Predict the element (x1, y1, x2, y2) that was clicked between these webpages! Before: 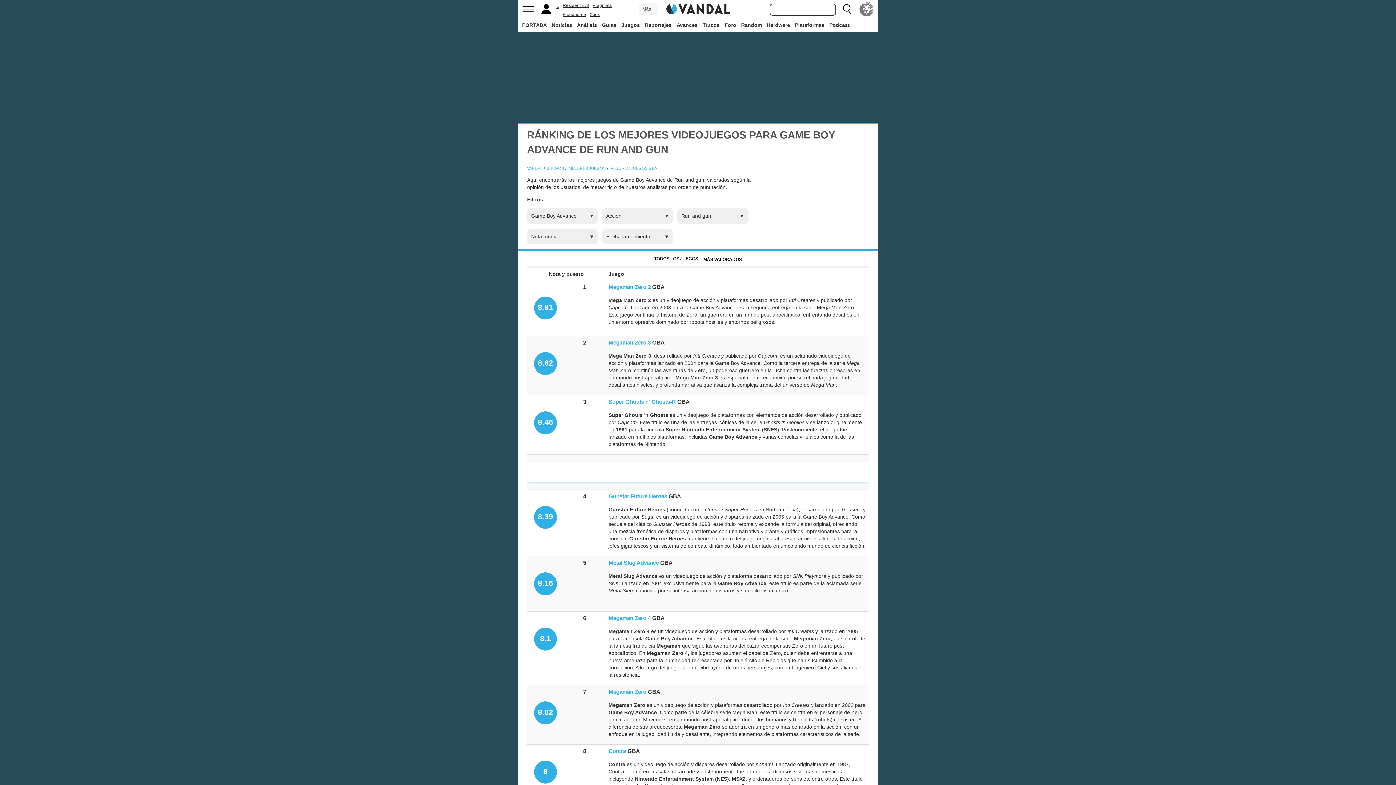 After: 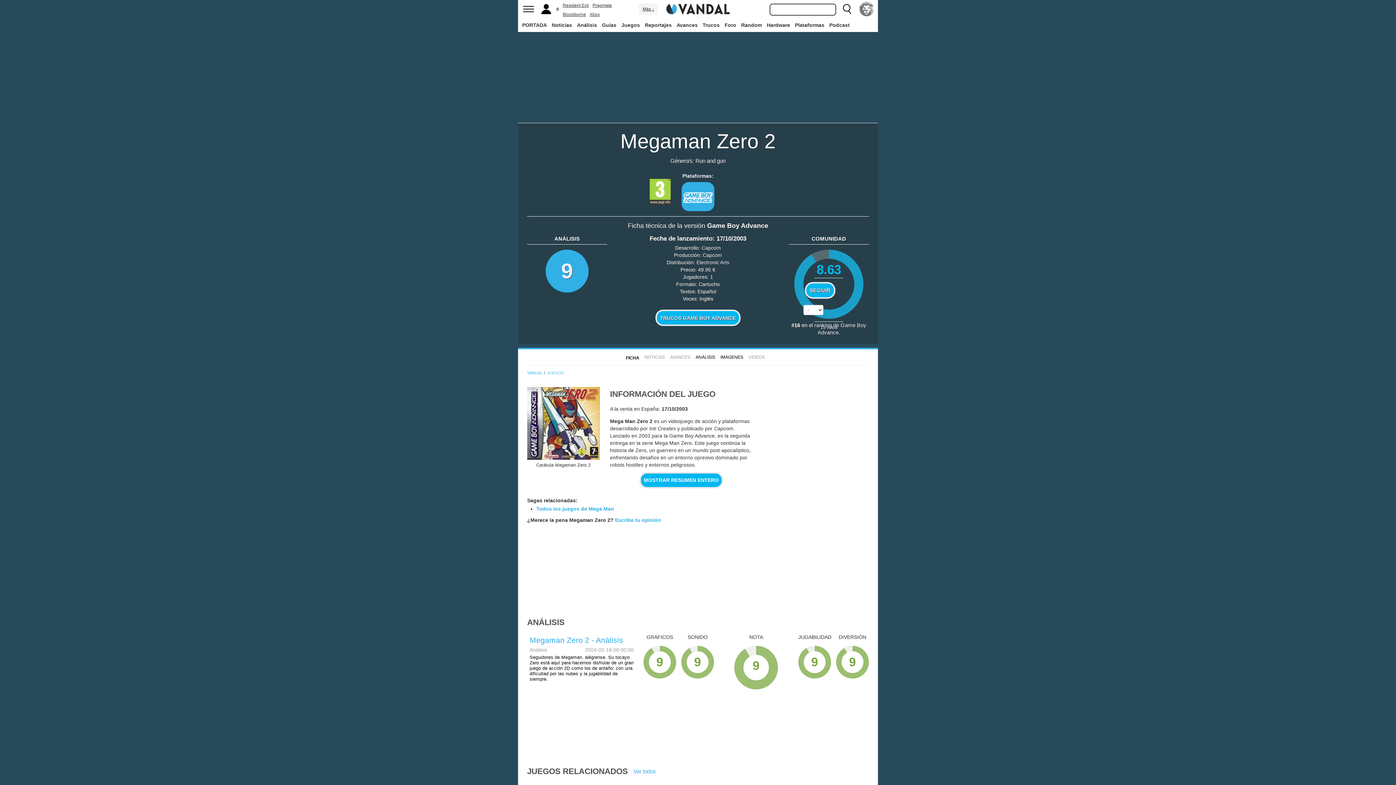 Action: label: Megaman Zero 2 bbox: (608, 283, 650, 290)